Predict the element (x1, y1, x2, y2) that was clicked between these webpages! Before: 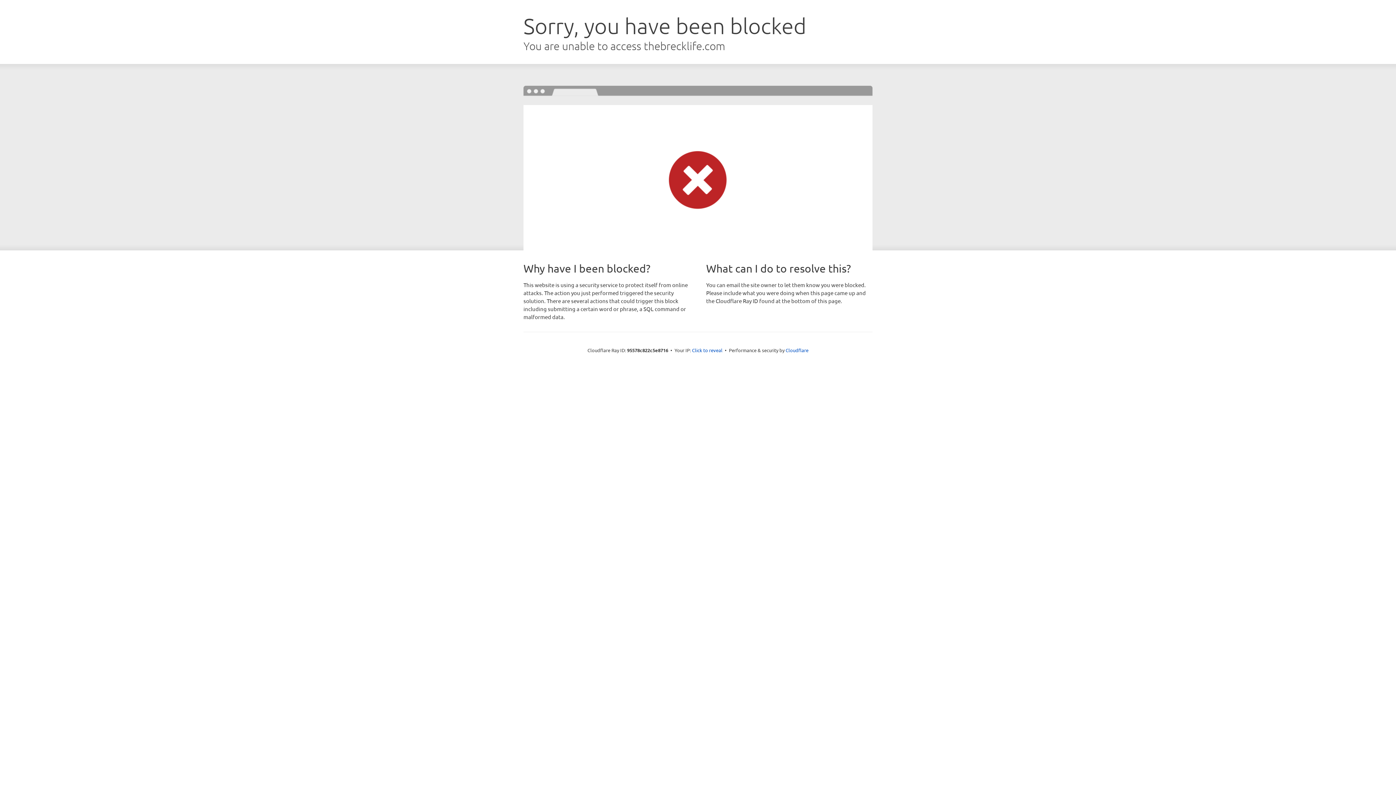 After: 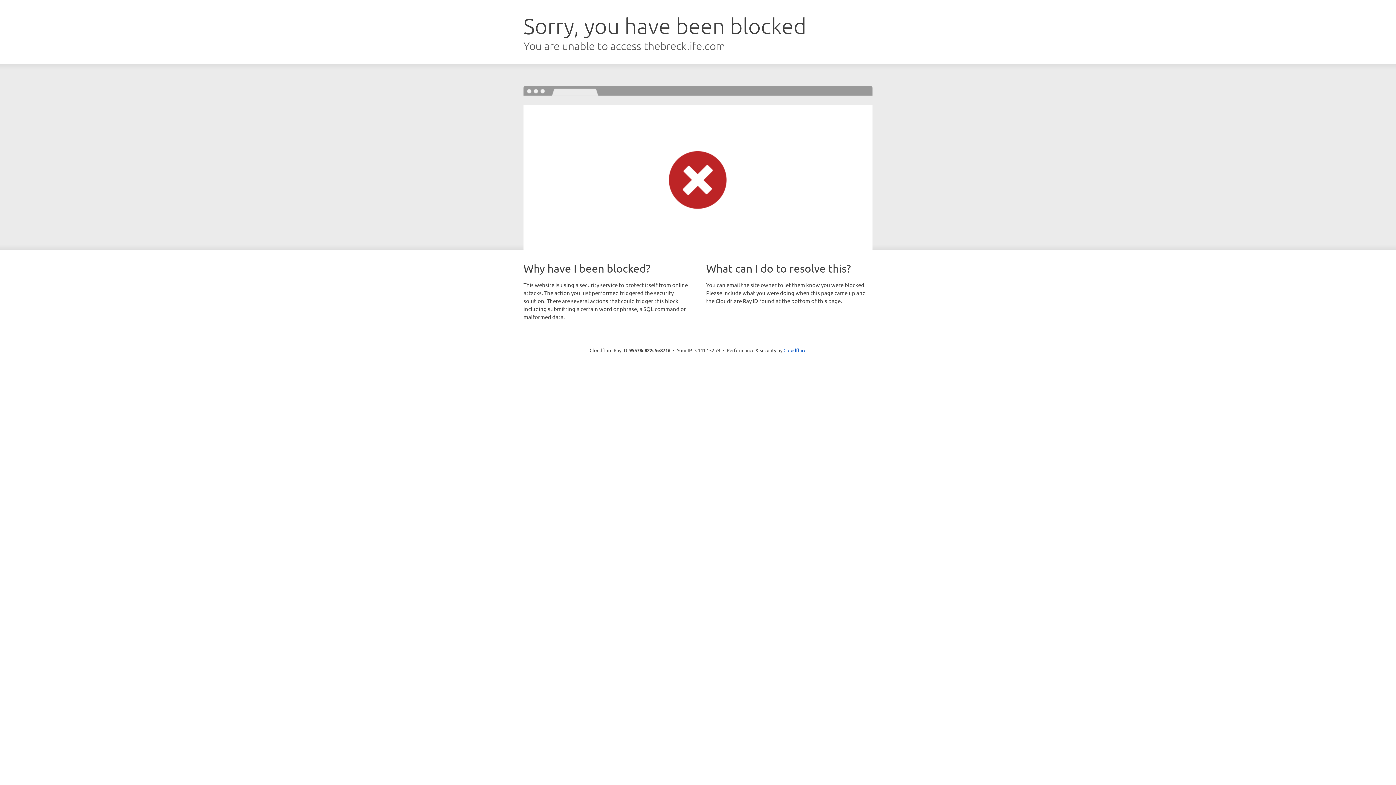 Action: label: Click to reveal bbox: (692, 346, 722, 353)